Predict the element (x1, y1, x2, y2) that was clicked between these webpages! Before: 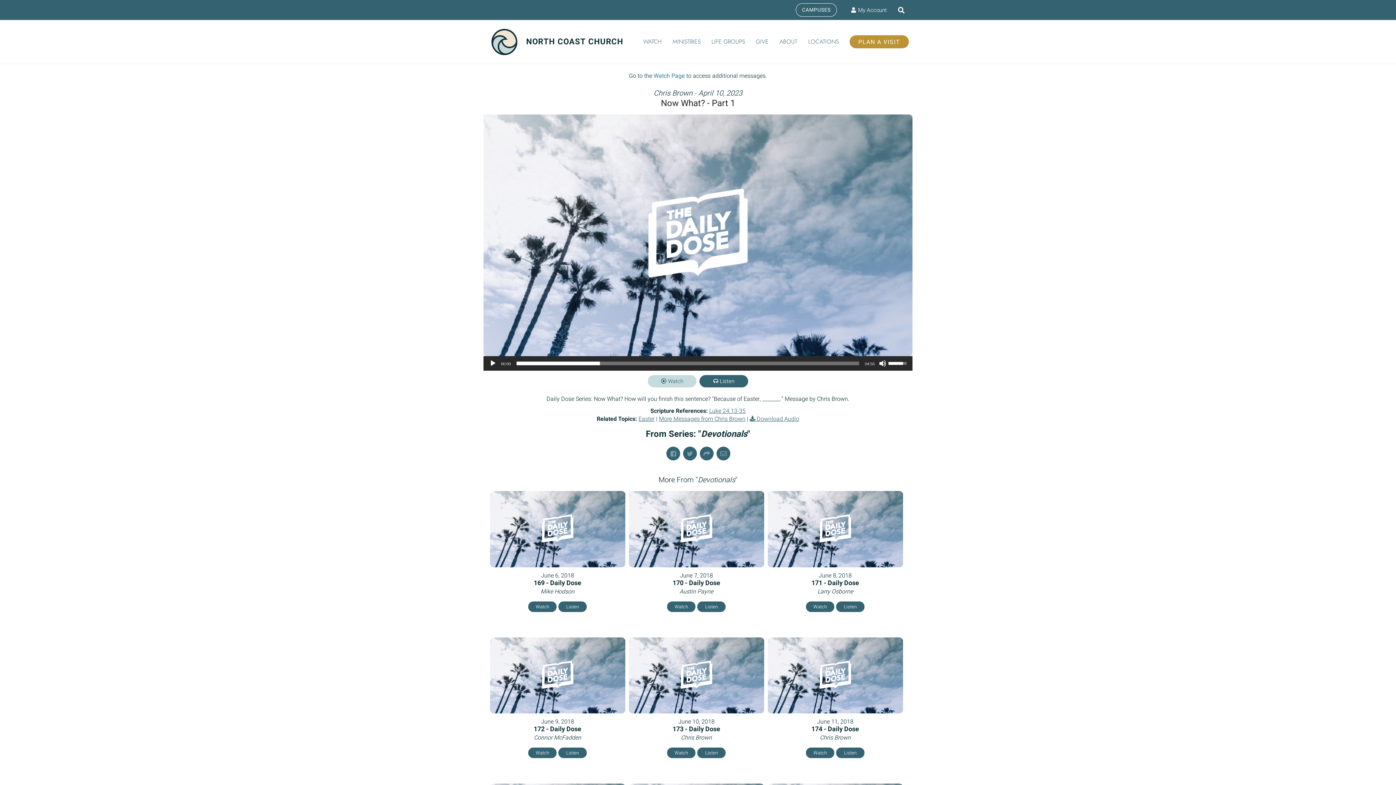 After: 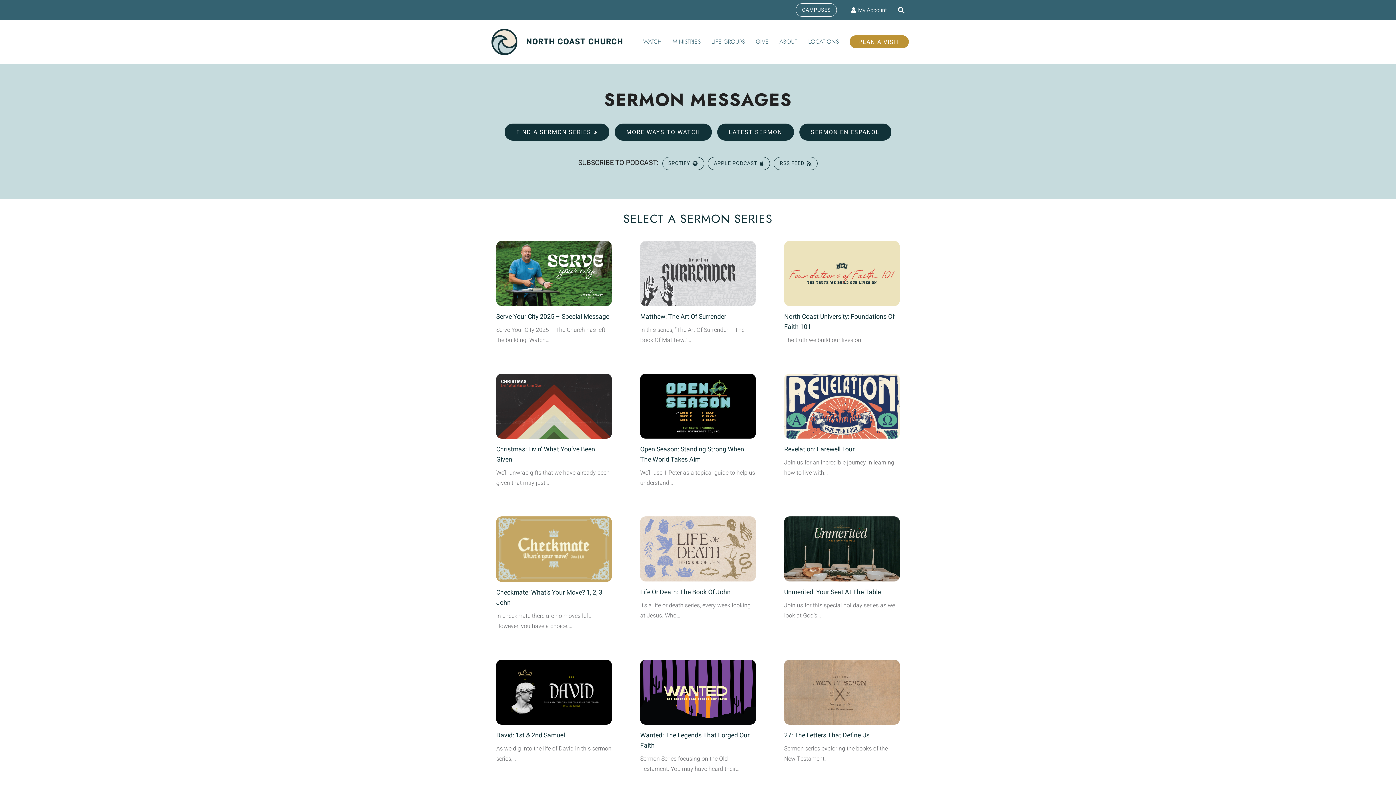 Action: label: Watch Page bbox: (653, 71, 685, 80)